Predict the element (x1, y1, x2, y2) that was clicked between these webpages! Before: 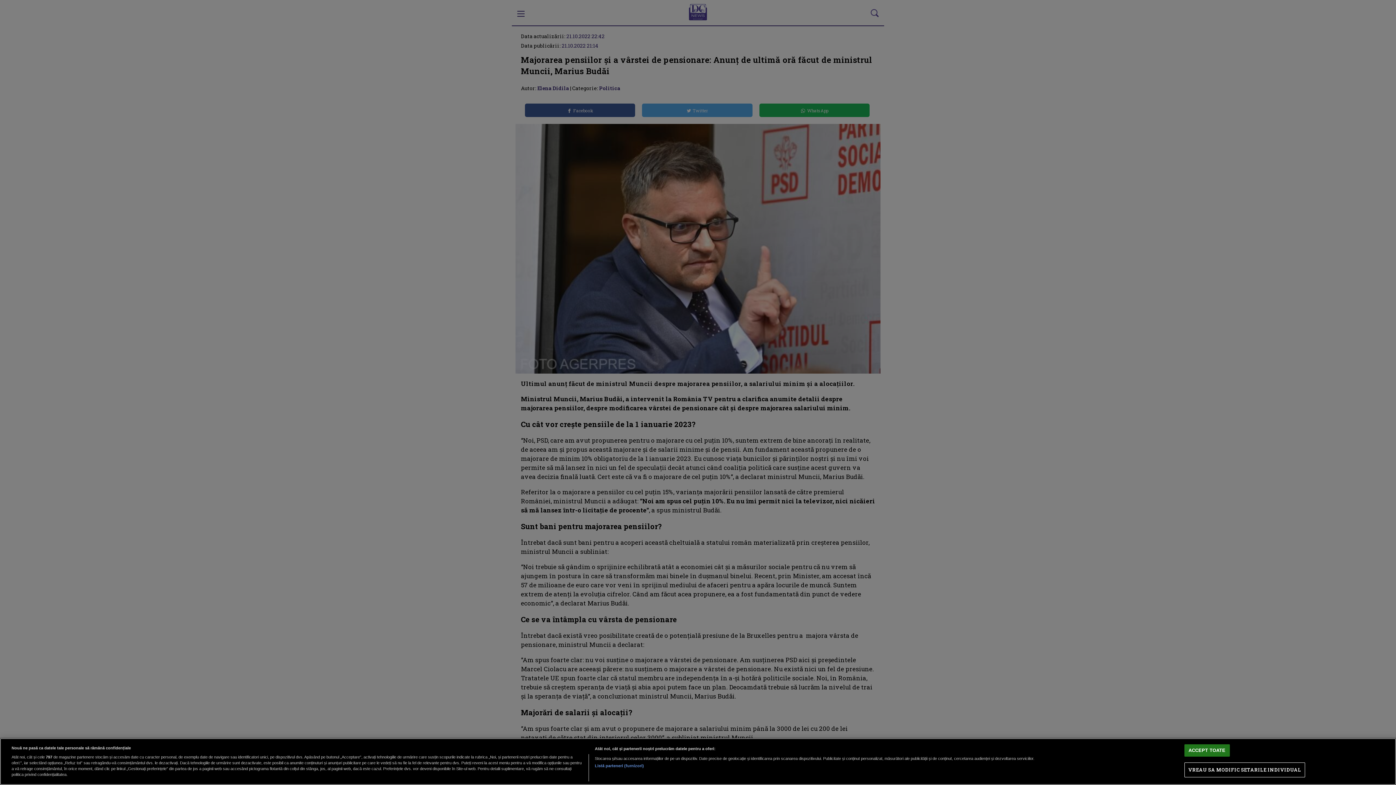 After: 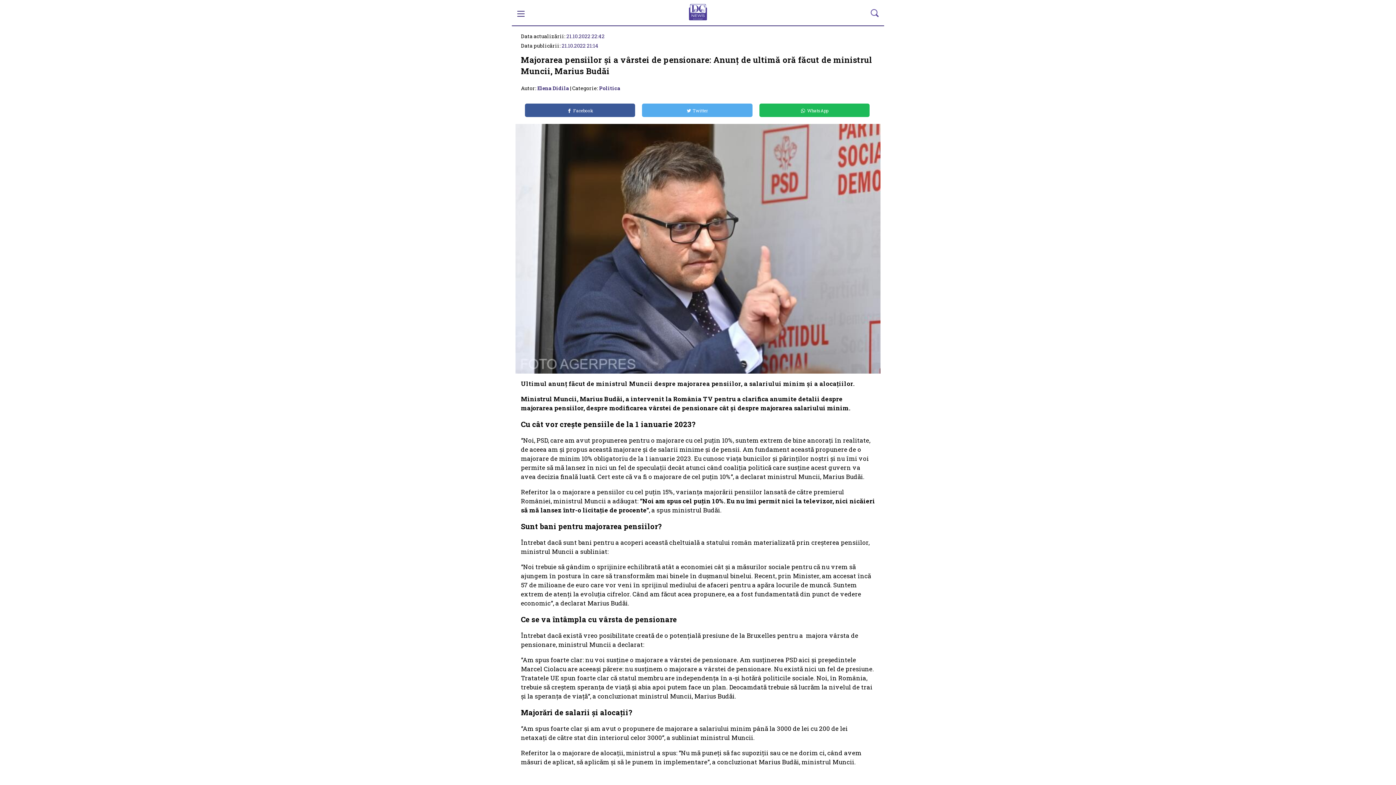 Action: bbox: (1184, 744, 1230, 757) label: ACCEPT TOATE